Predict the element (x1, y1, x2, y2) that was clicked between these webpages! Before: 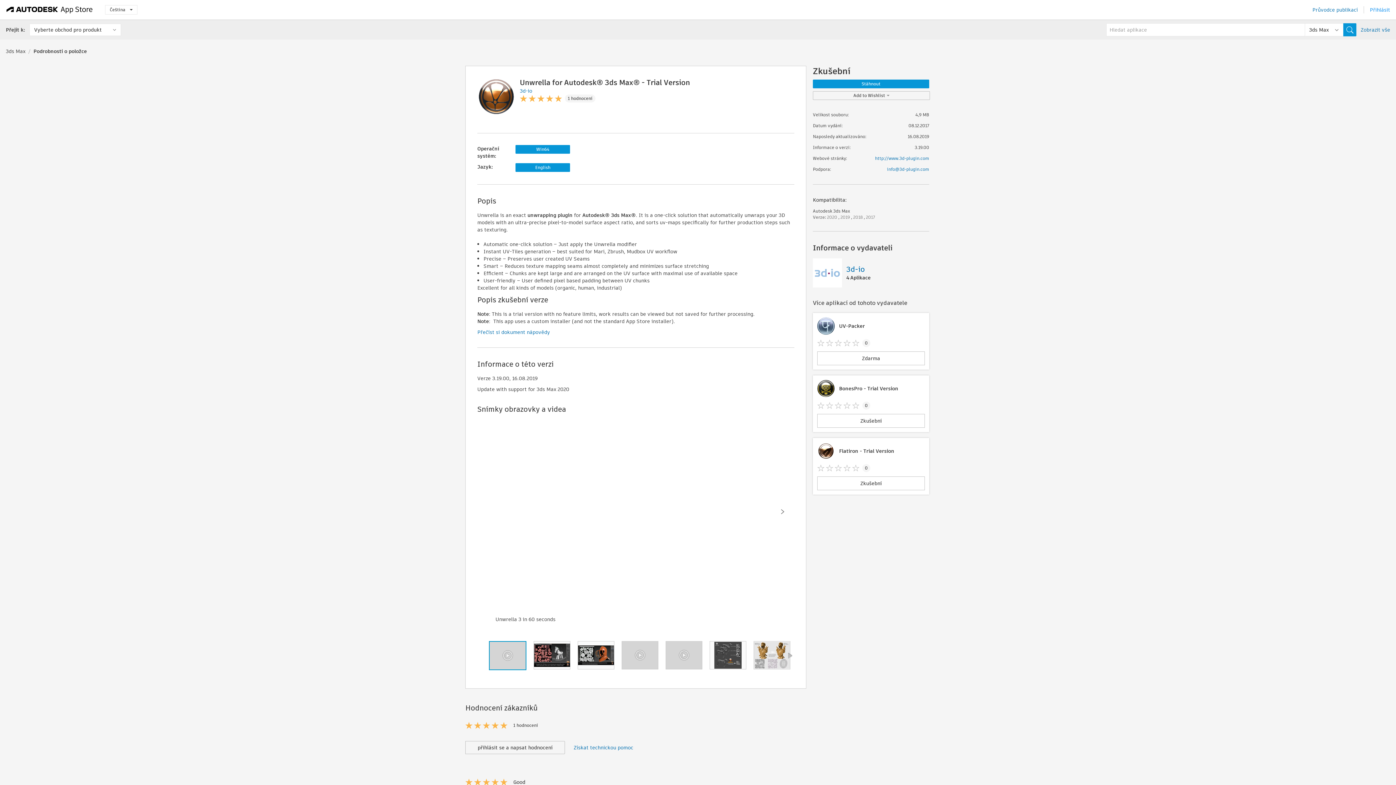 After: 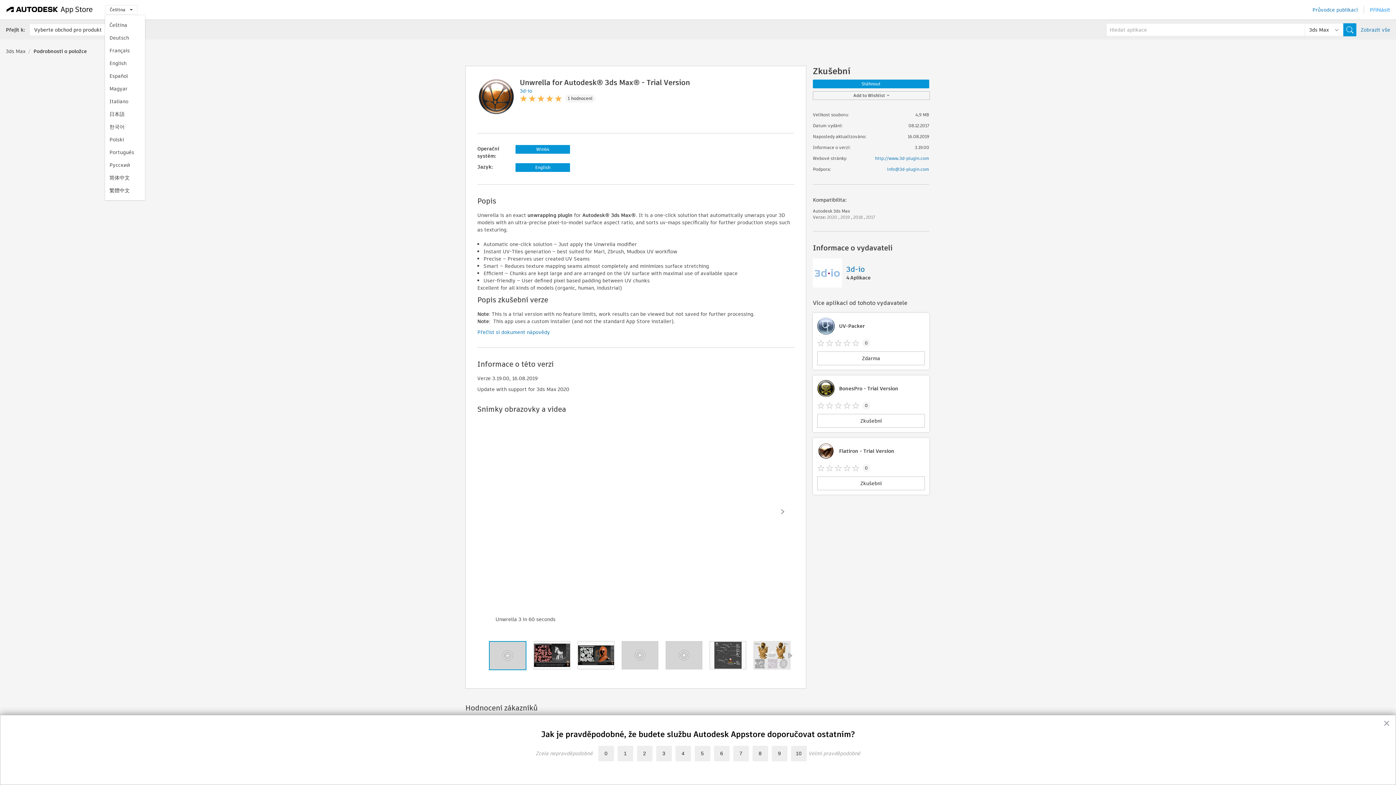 Action: bbox: (105, 5, 137, 14) label: Čeština